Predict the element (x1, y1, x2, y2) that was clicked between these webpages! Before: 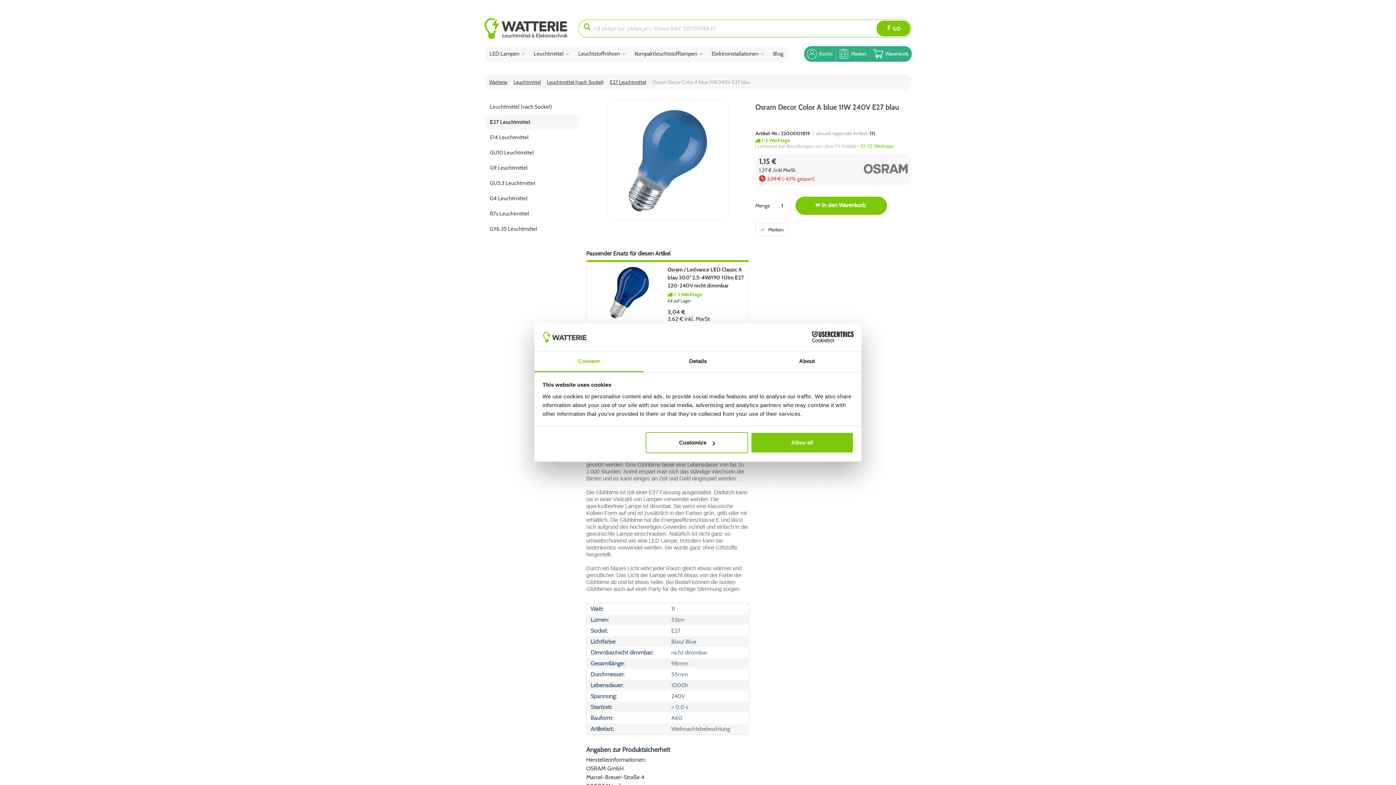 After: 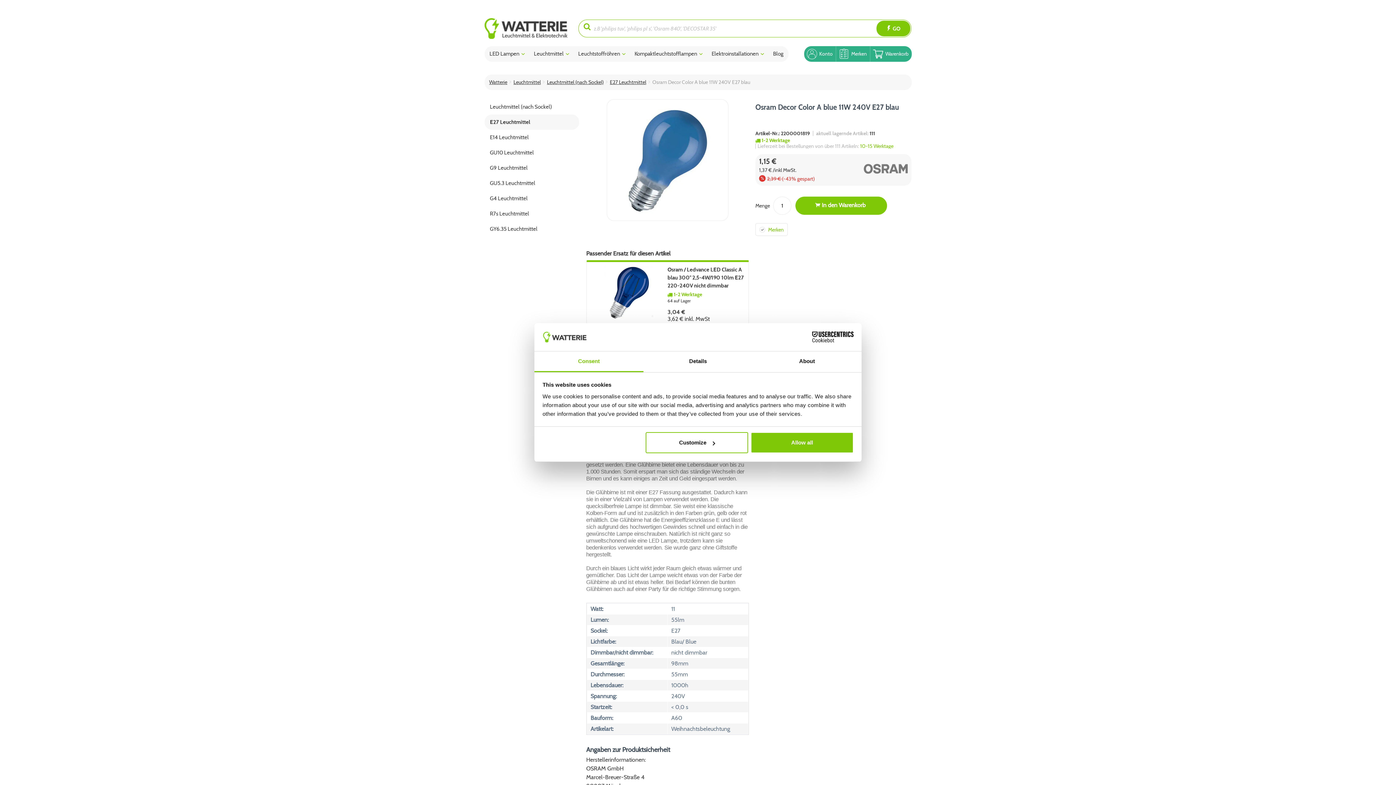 Action: label:  Merken bbox: (755, 223, 787, 236)